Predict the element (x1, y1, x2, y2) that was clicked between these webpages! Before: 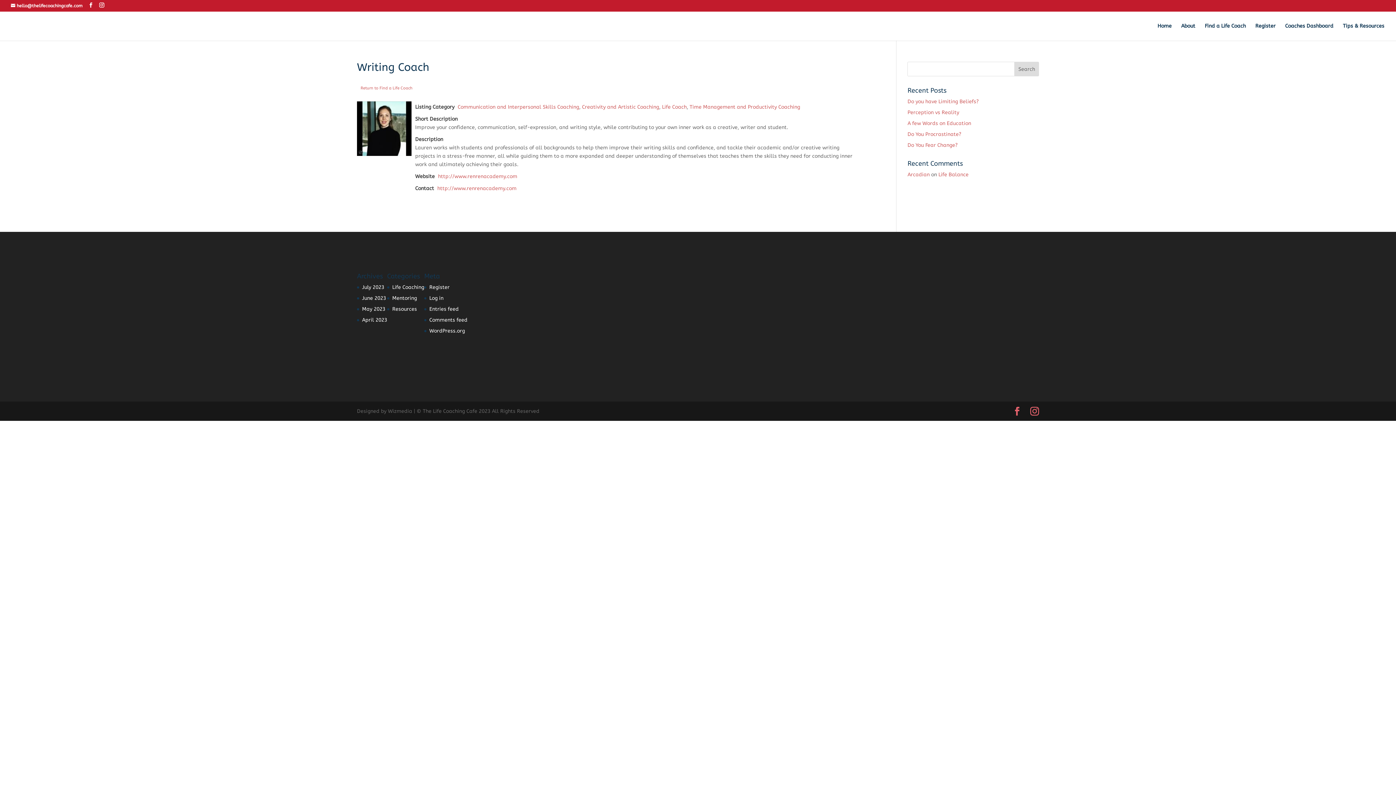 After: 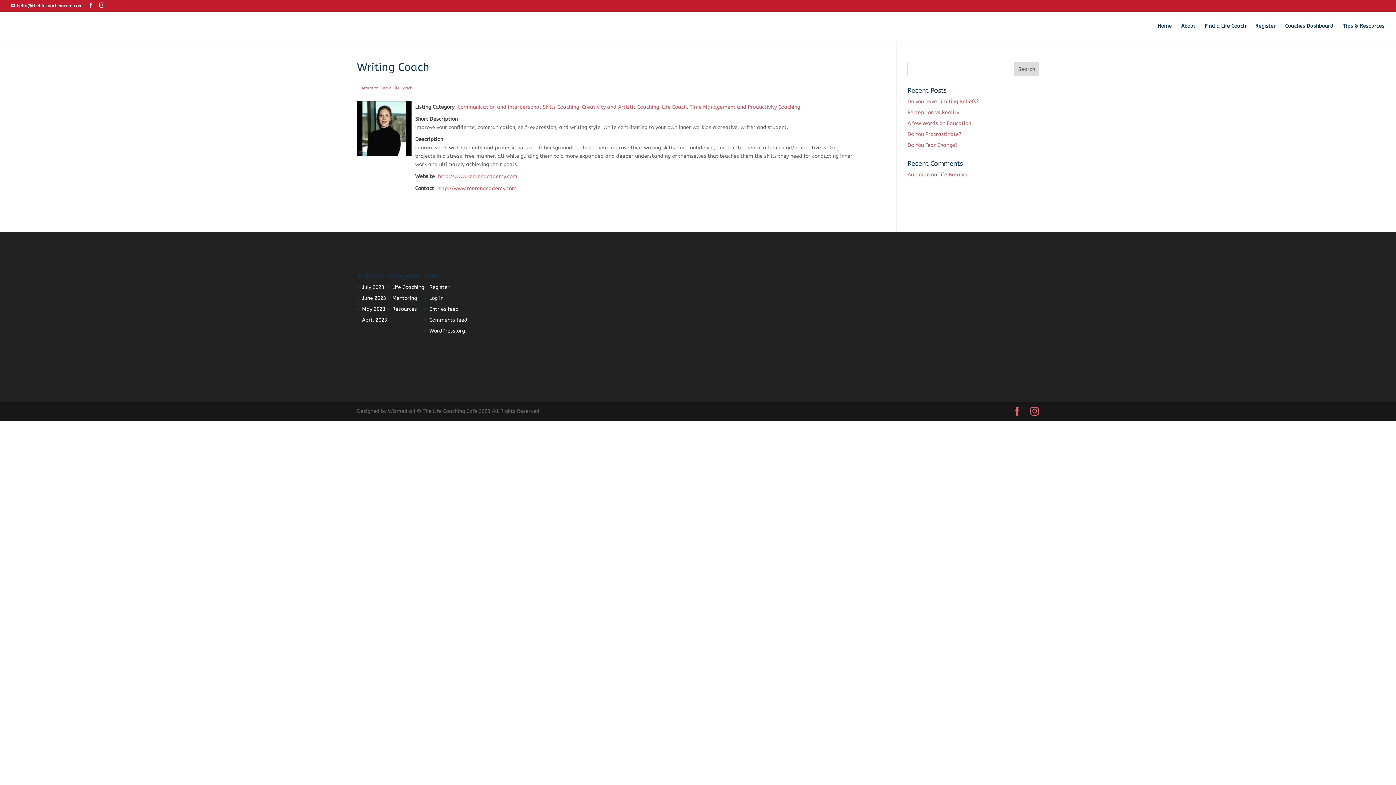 Action: label: http://www.renrenacademy.com bbox: (437, 185, 516, 191)